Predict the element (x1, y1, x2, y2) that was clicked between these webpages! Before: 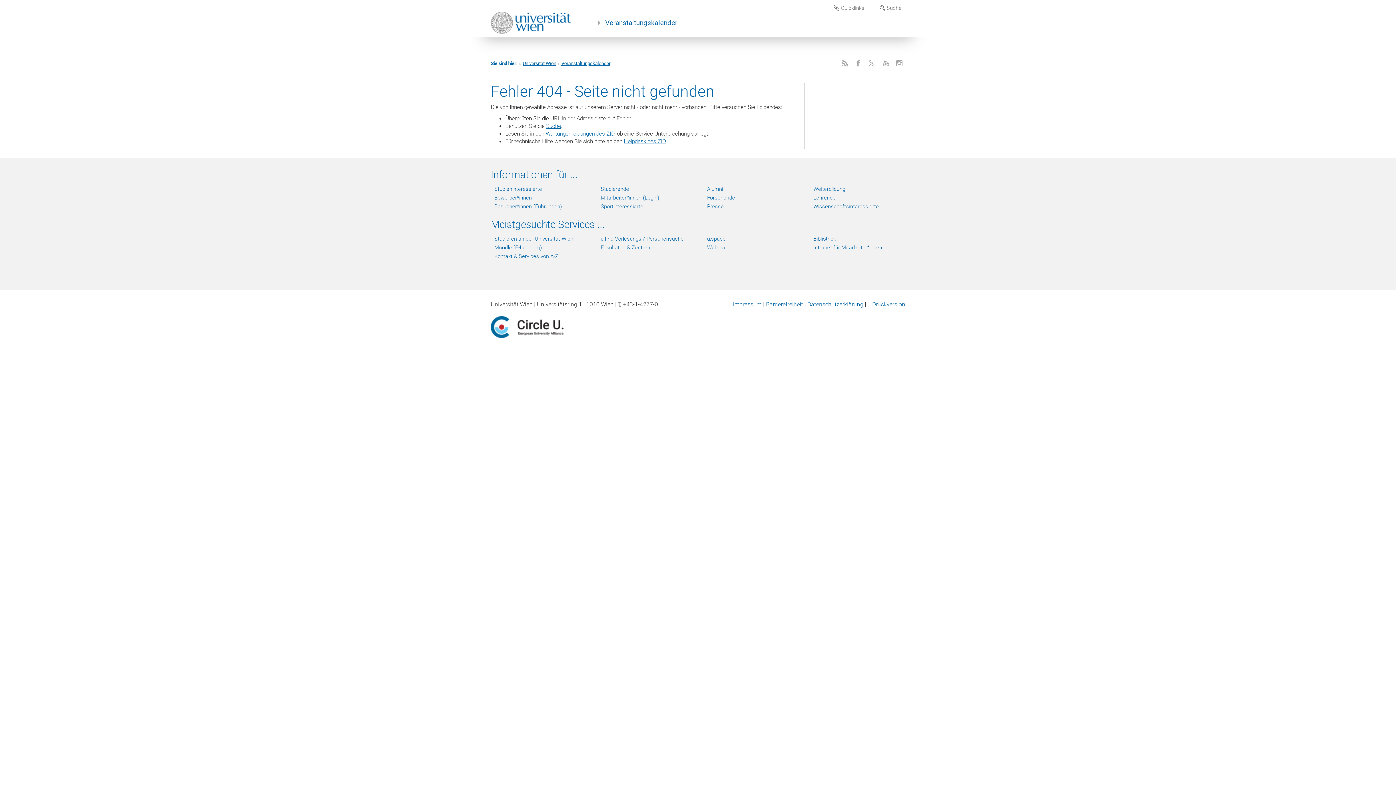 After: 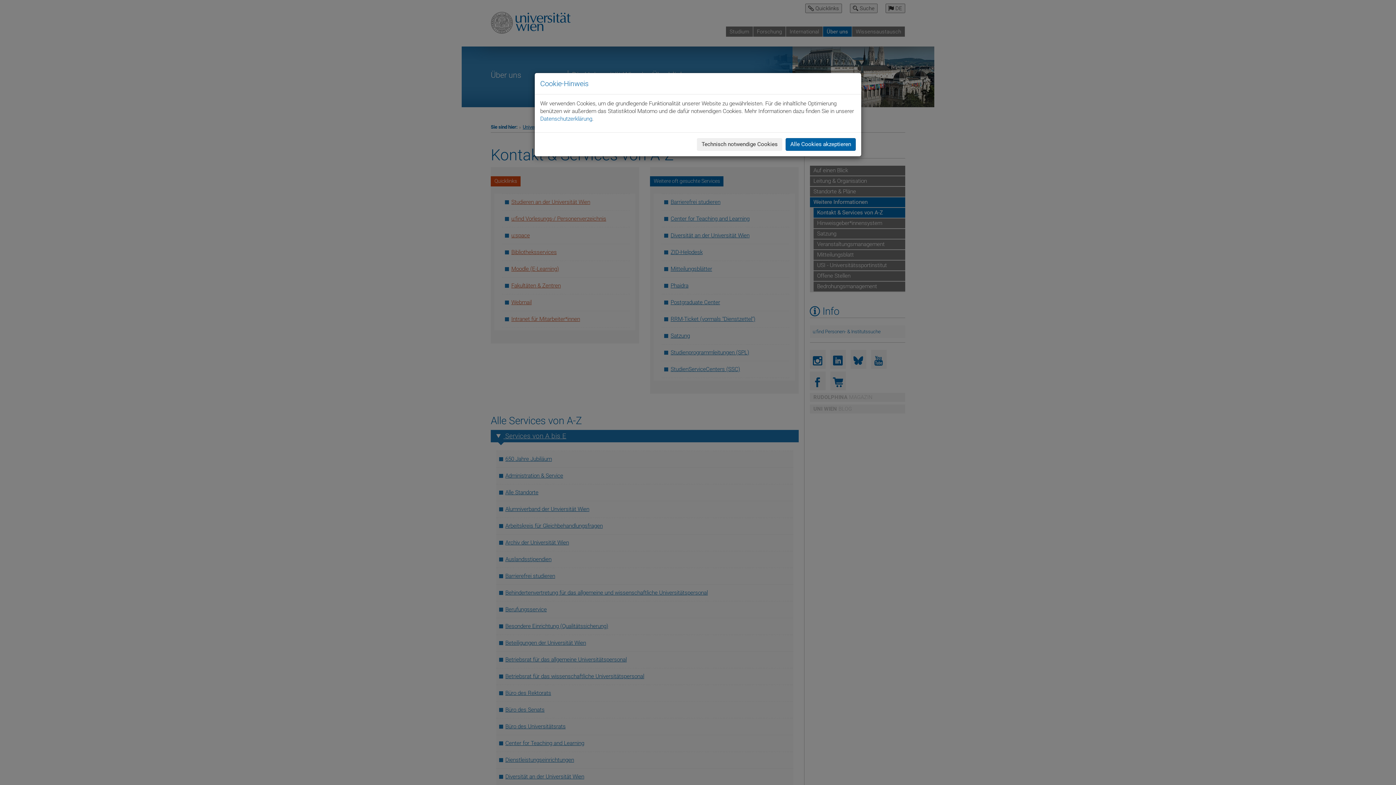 Action: bbox: (494, 252, 586, 259) label: Kontakt & Services von A-Z